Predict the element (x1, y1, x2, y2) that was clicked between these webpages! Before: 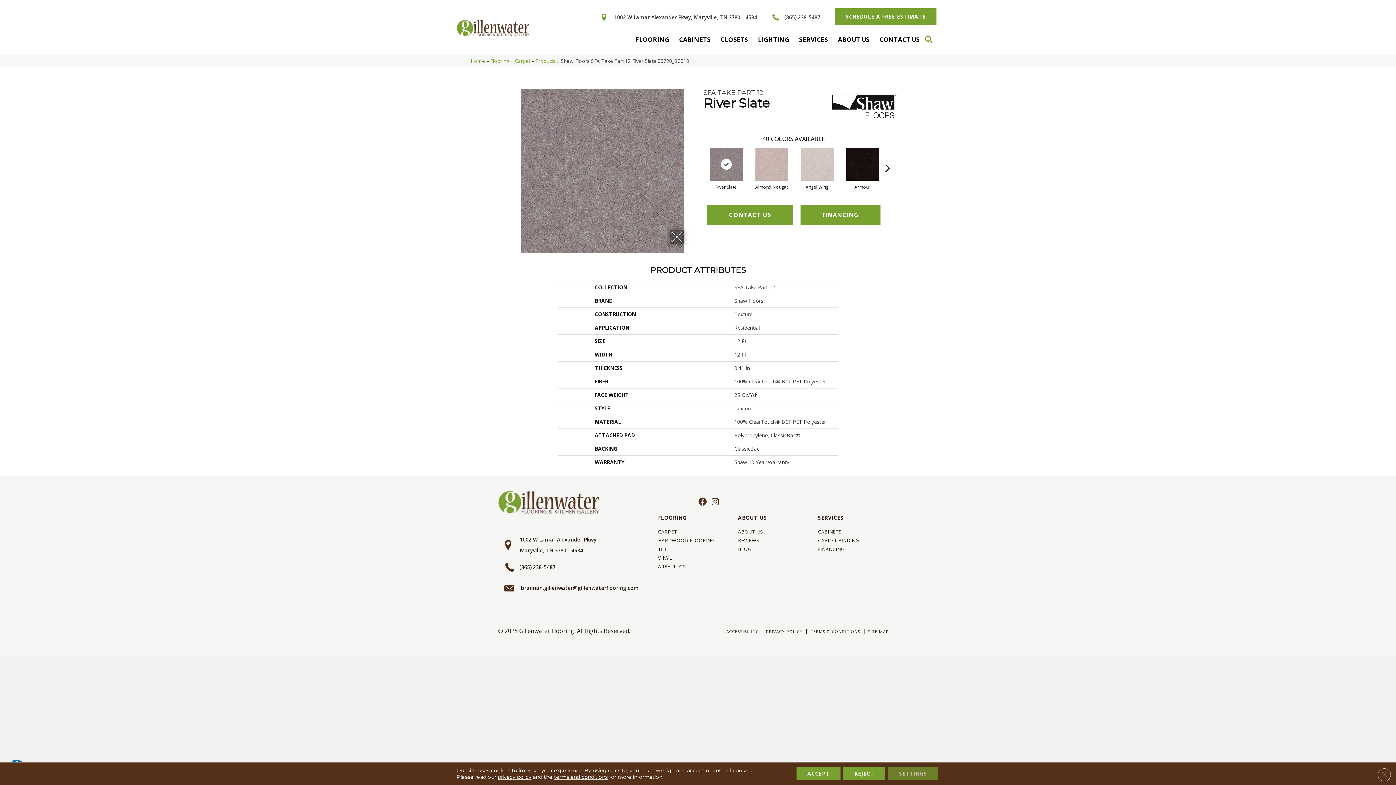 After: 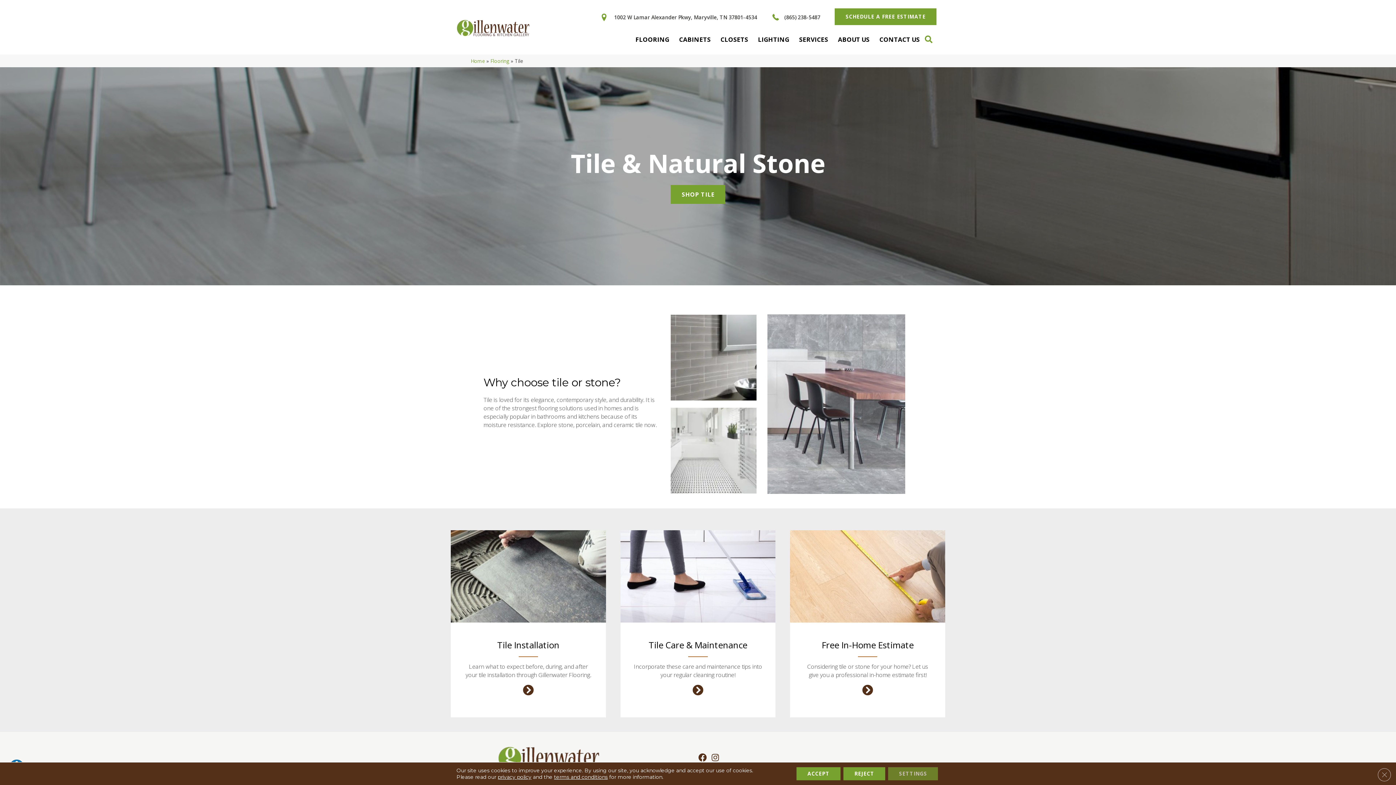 Action: label: TILE bbox: (658, 544, 668, 552)